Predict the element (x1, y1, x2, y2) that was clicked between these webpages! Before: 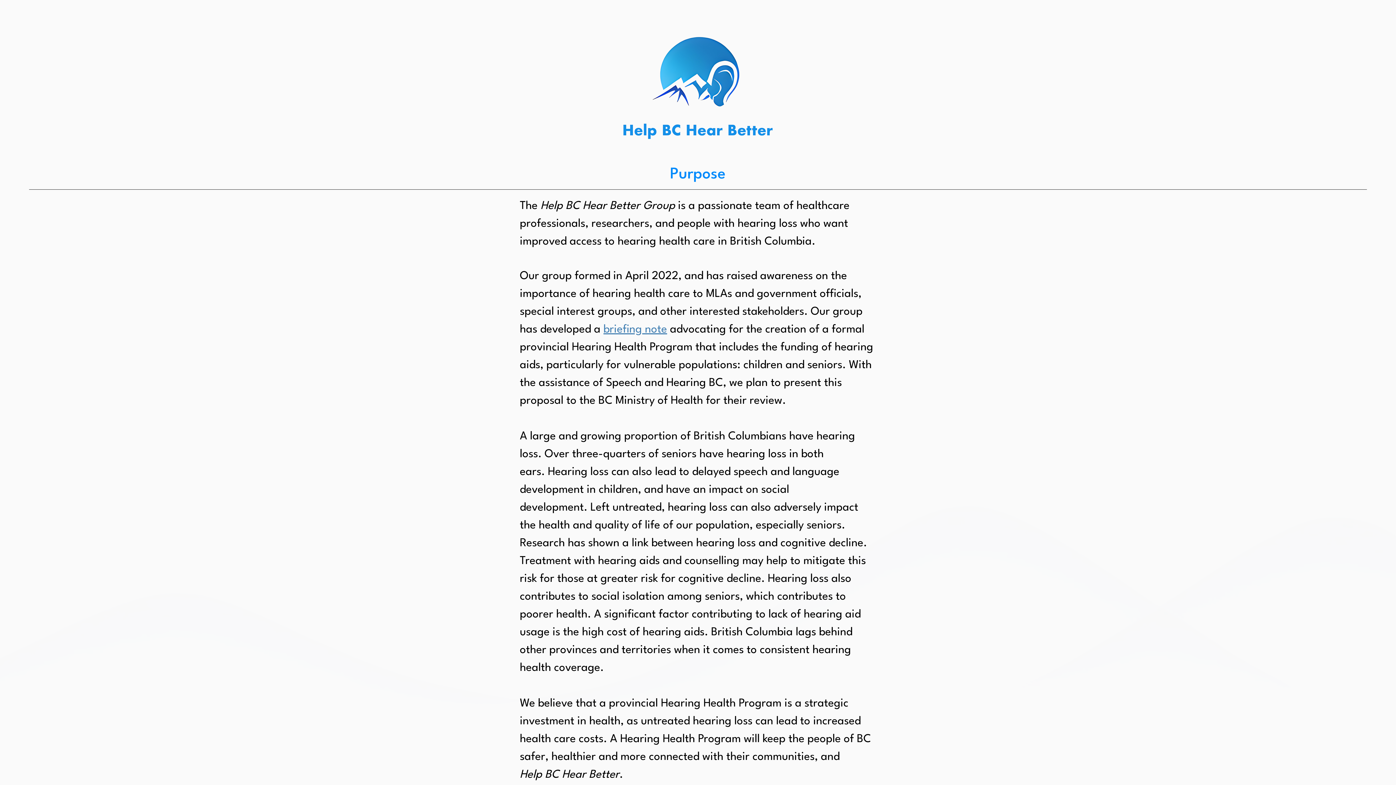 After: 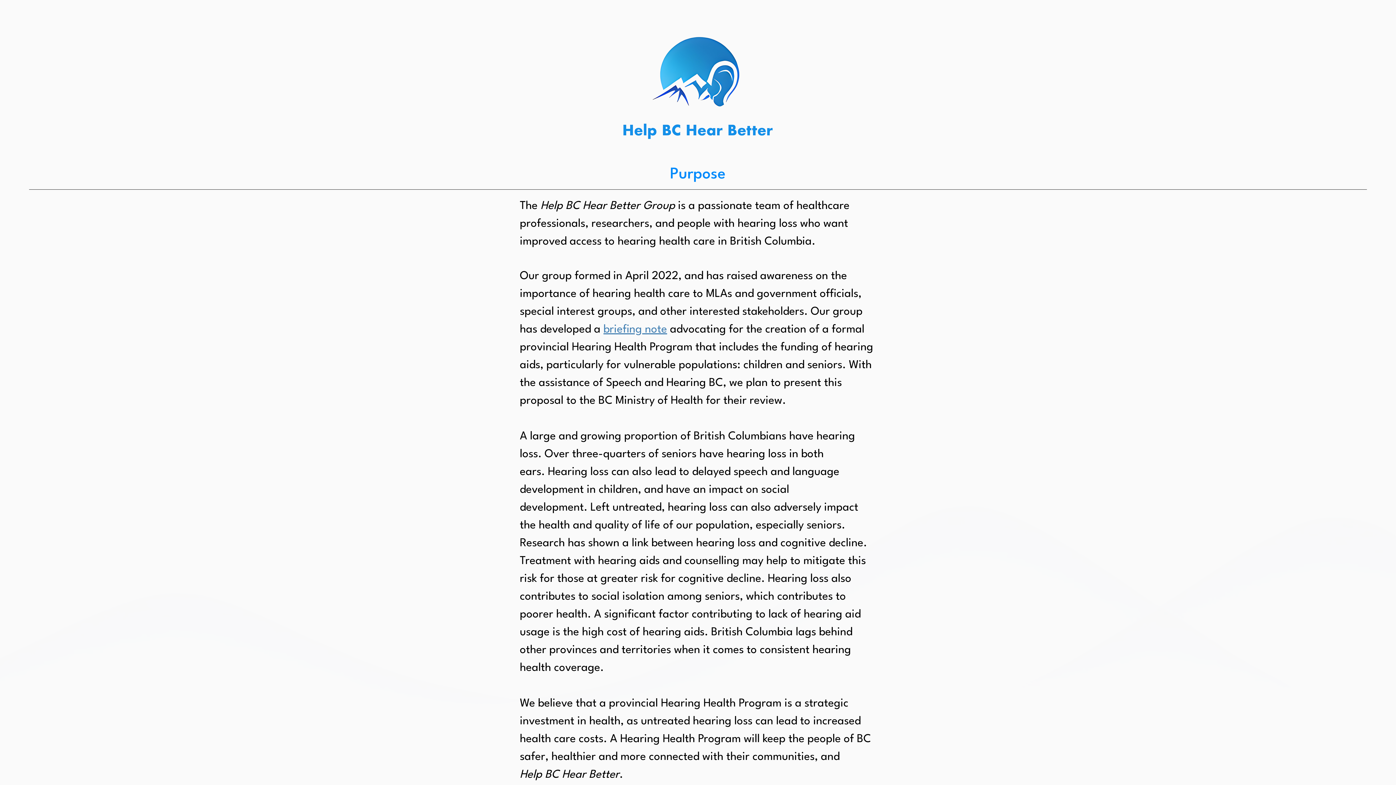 Action: label: briefing note bbox: (603, 321, 667, 335)